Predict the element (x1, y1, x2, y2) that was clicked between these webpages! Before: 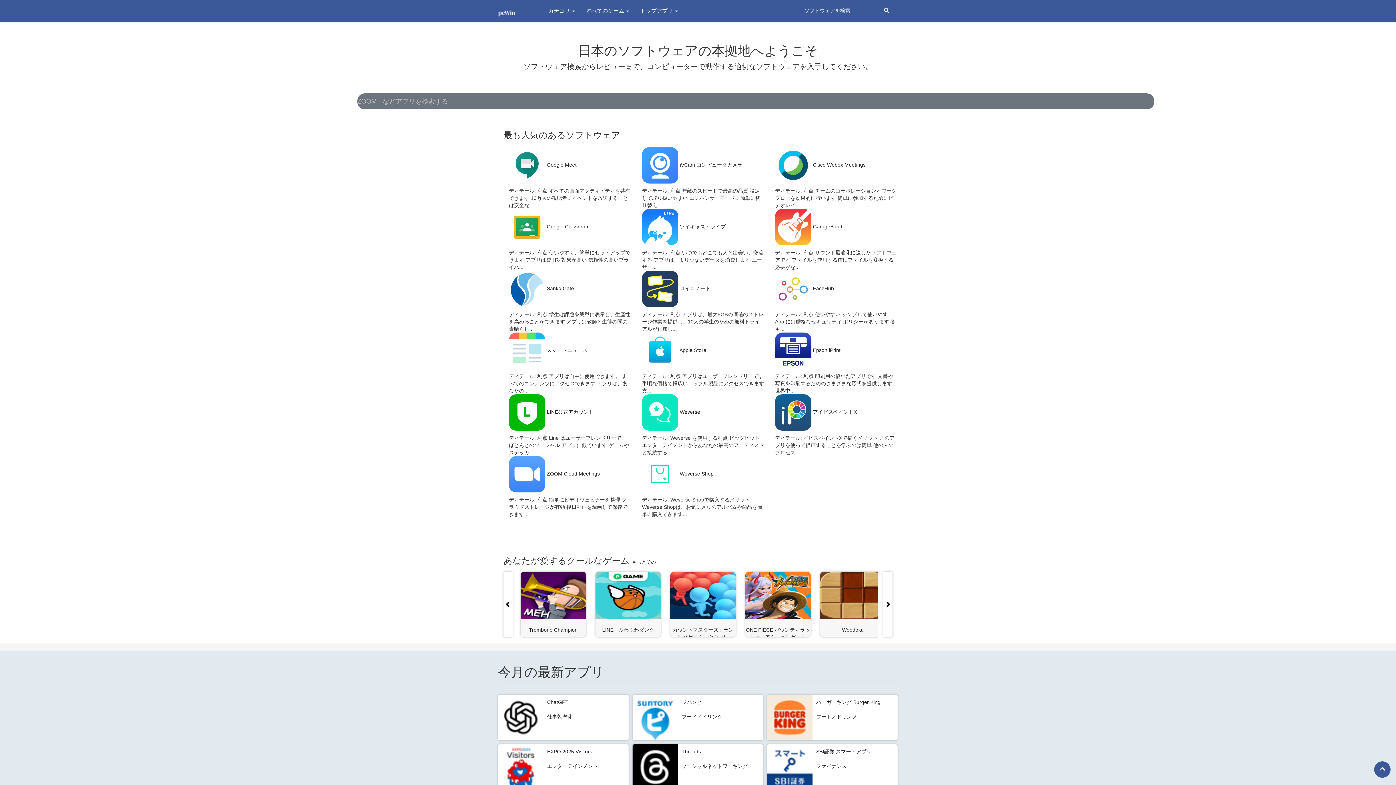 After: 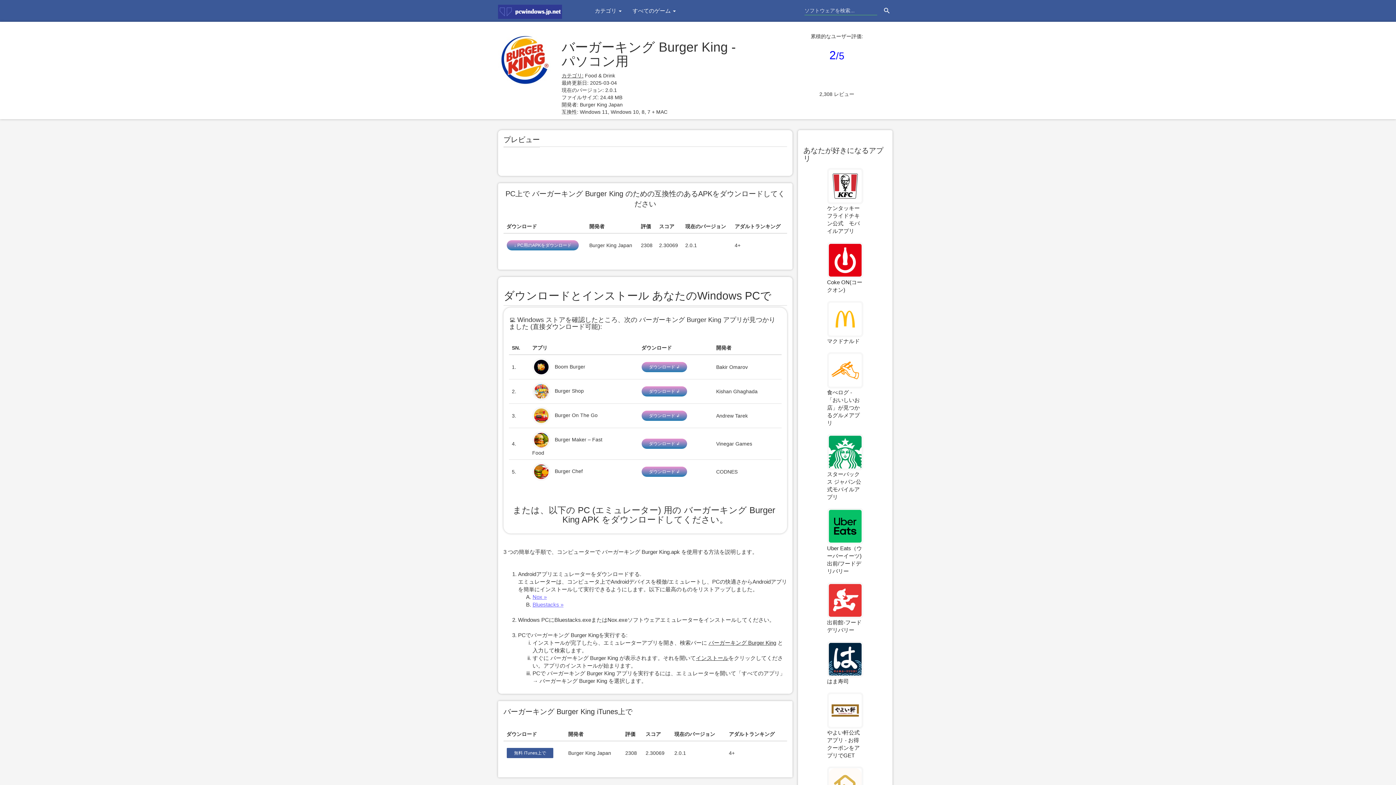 Action: label: バーガーキング Burger King bbox: (816, 699, 880, 705)